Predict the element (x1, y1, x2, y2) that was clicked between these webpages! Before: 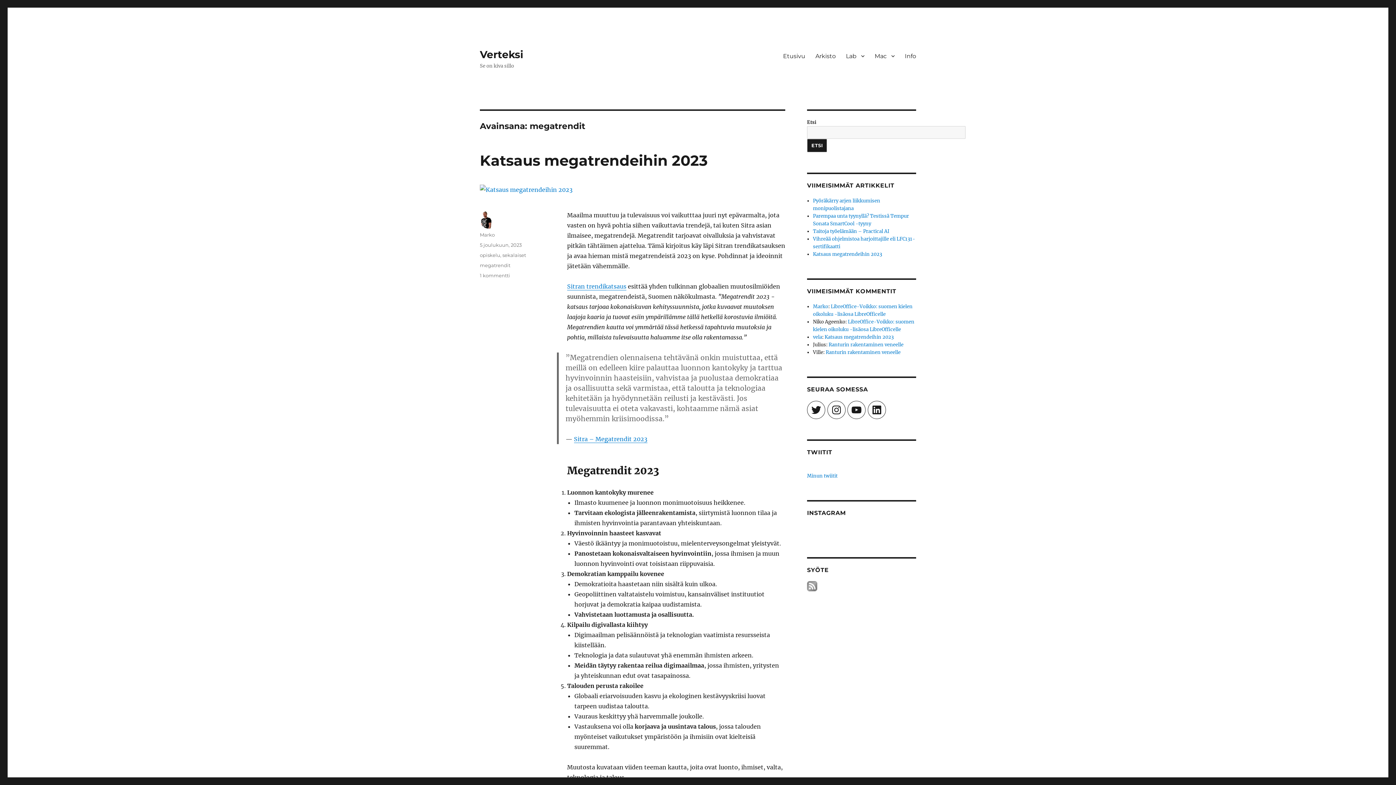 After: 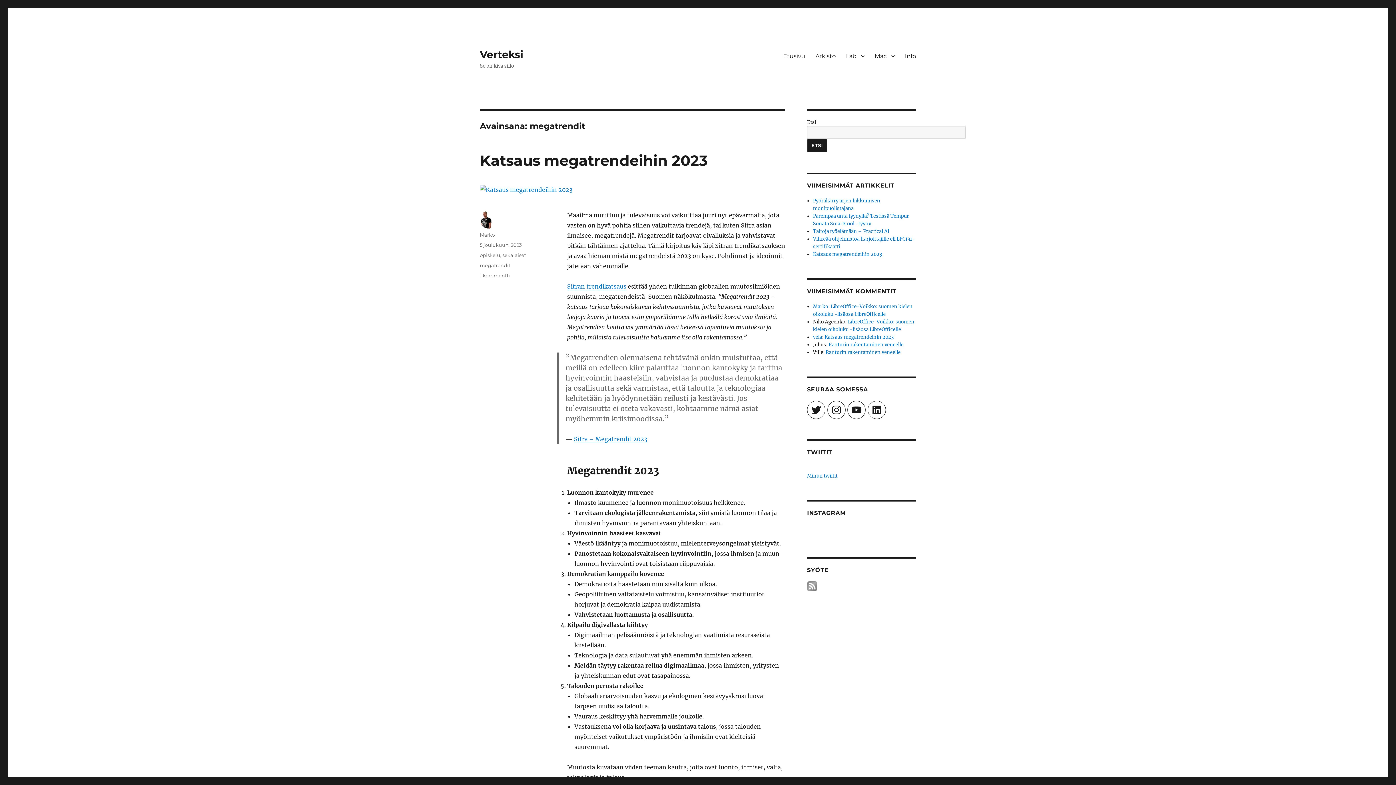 Action: label: megatrendit bbox: (480, 262, 510, 268)